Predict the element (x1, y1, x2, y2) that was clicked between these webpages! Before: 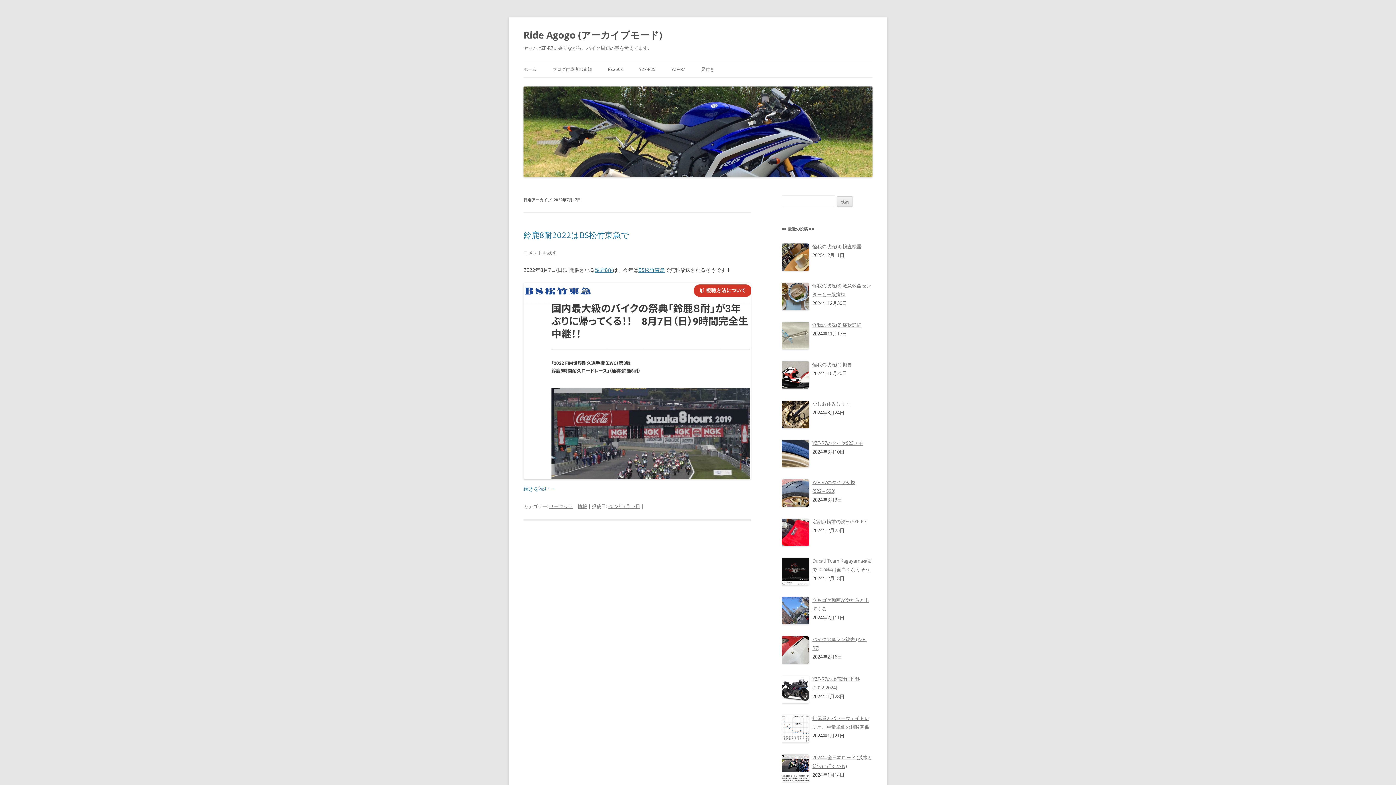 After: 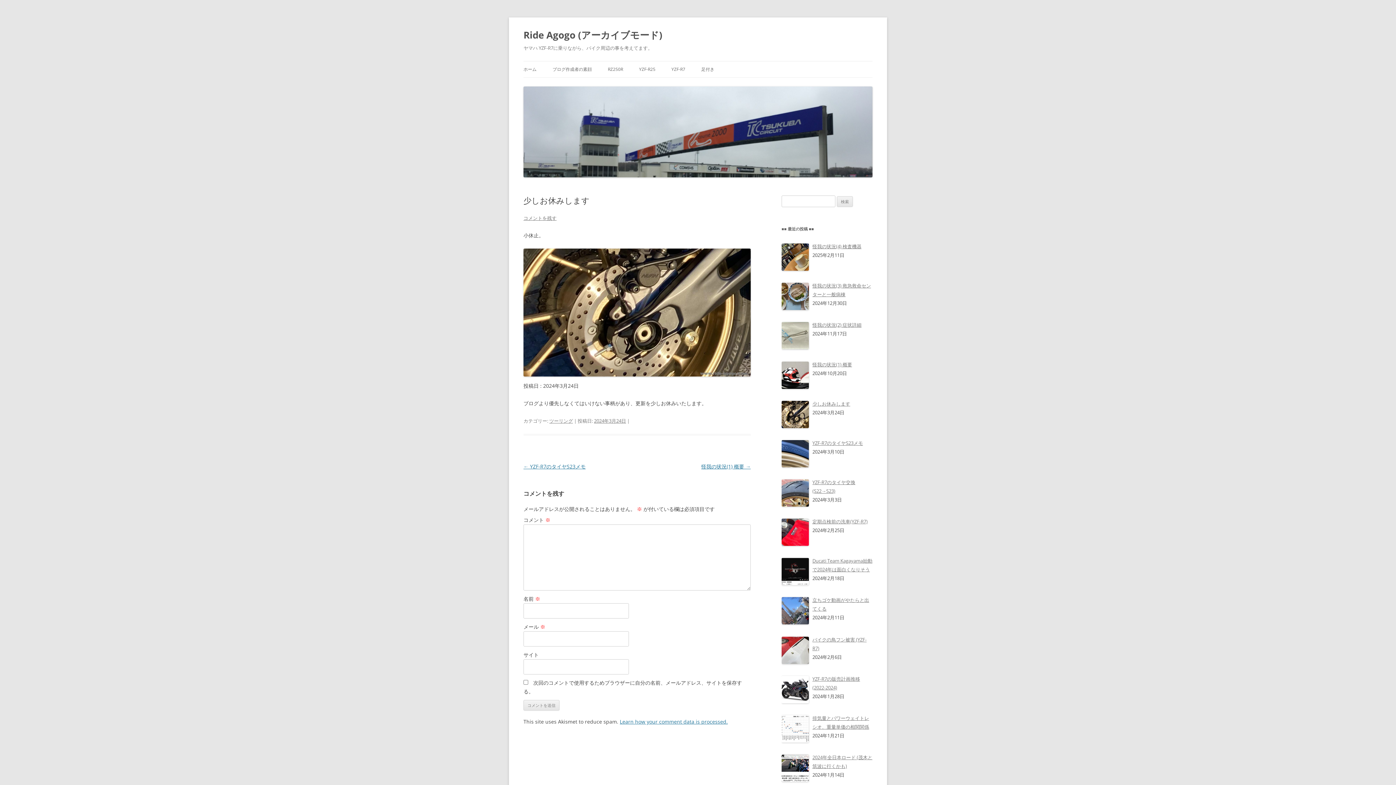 Action: bbox: (812, 400, 850, 407) label: 少しお休みします